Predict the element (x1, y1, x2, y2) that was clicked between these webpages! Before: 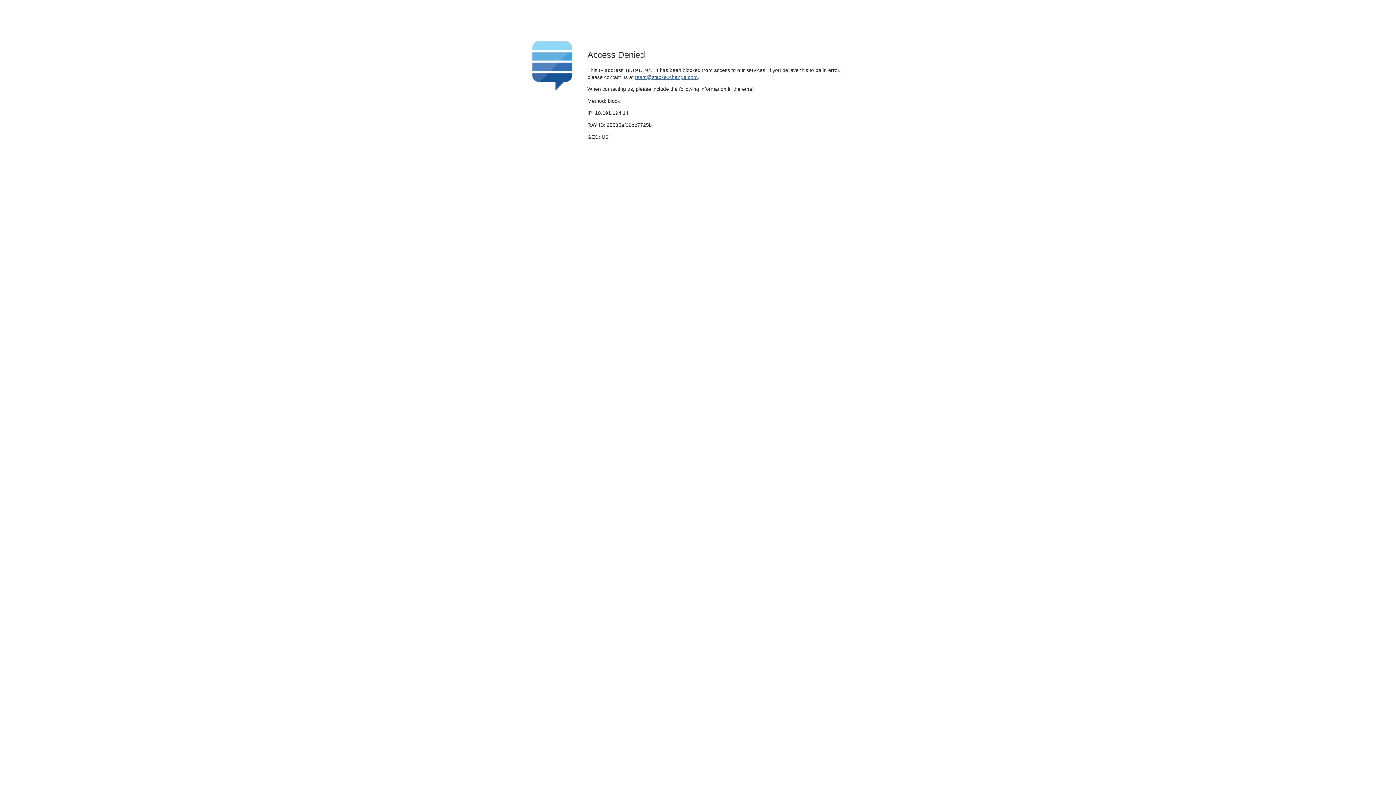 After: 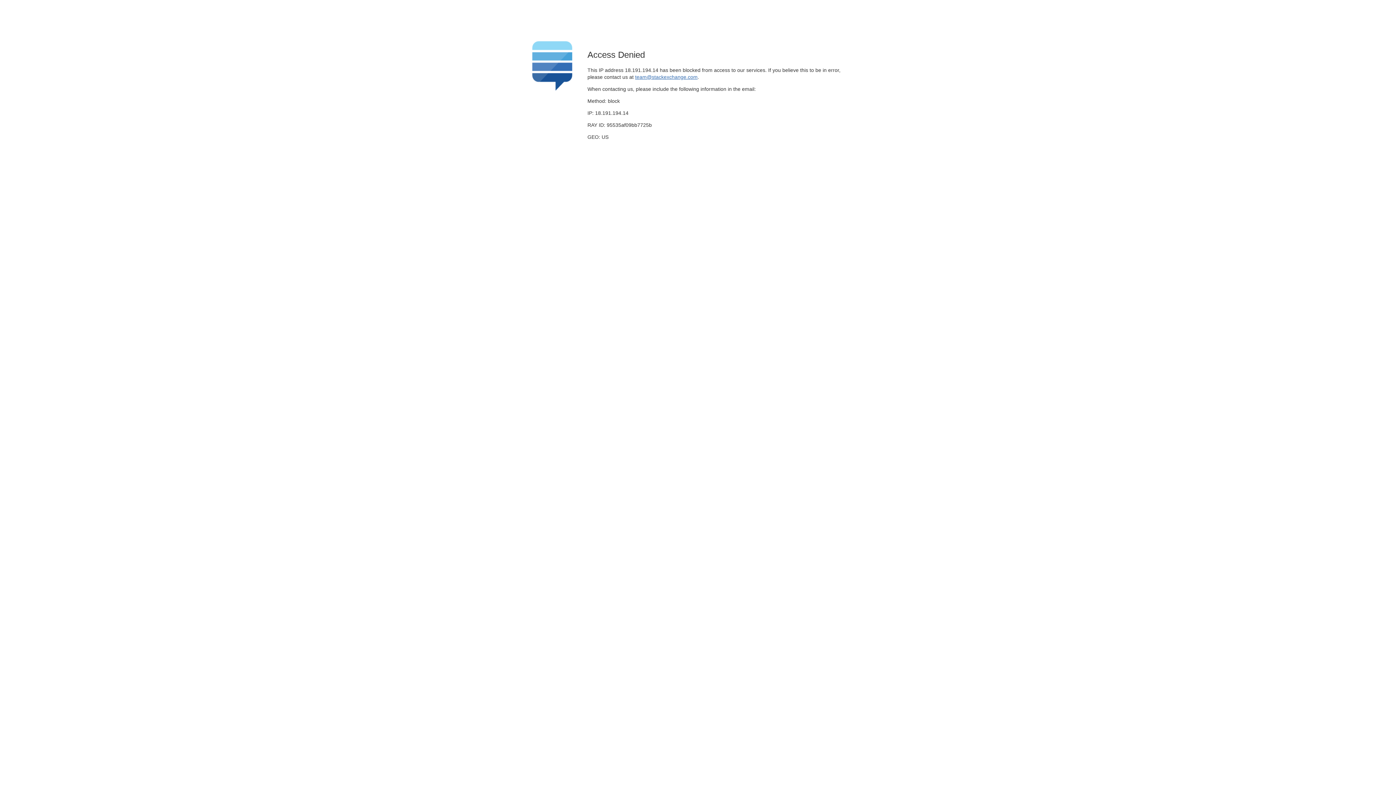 Action: bbox: (635, 74, 697, 79) label: team@stackexchange.com